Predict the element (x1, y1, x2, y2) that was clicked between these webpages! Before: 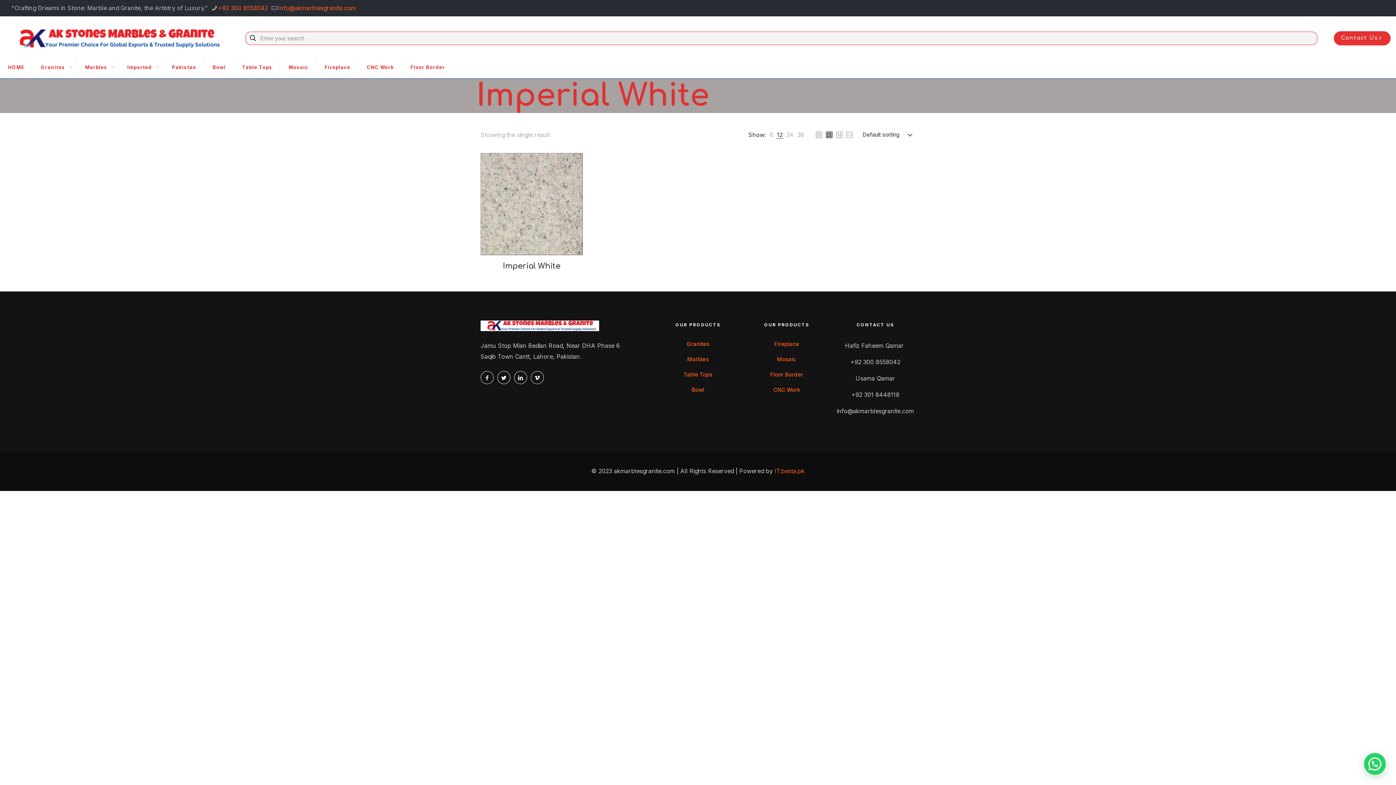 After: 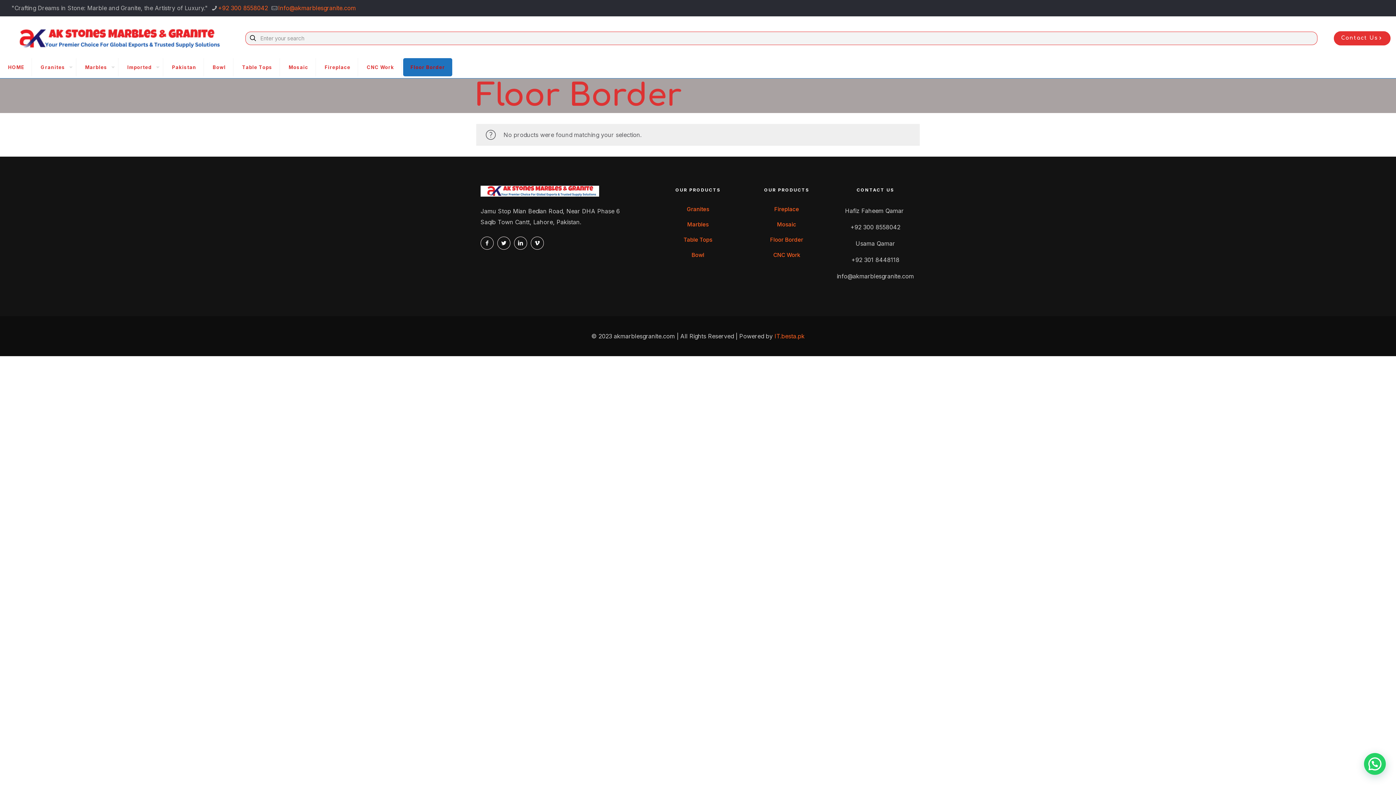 Action: bbox: (746, 367, 826, 382) label: Floor Border